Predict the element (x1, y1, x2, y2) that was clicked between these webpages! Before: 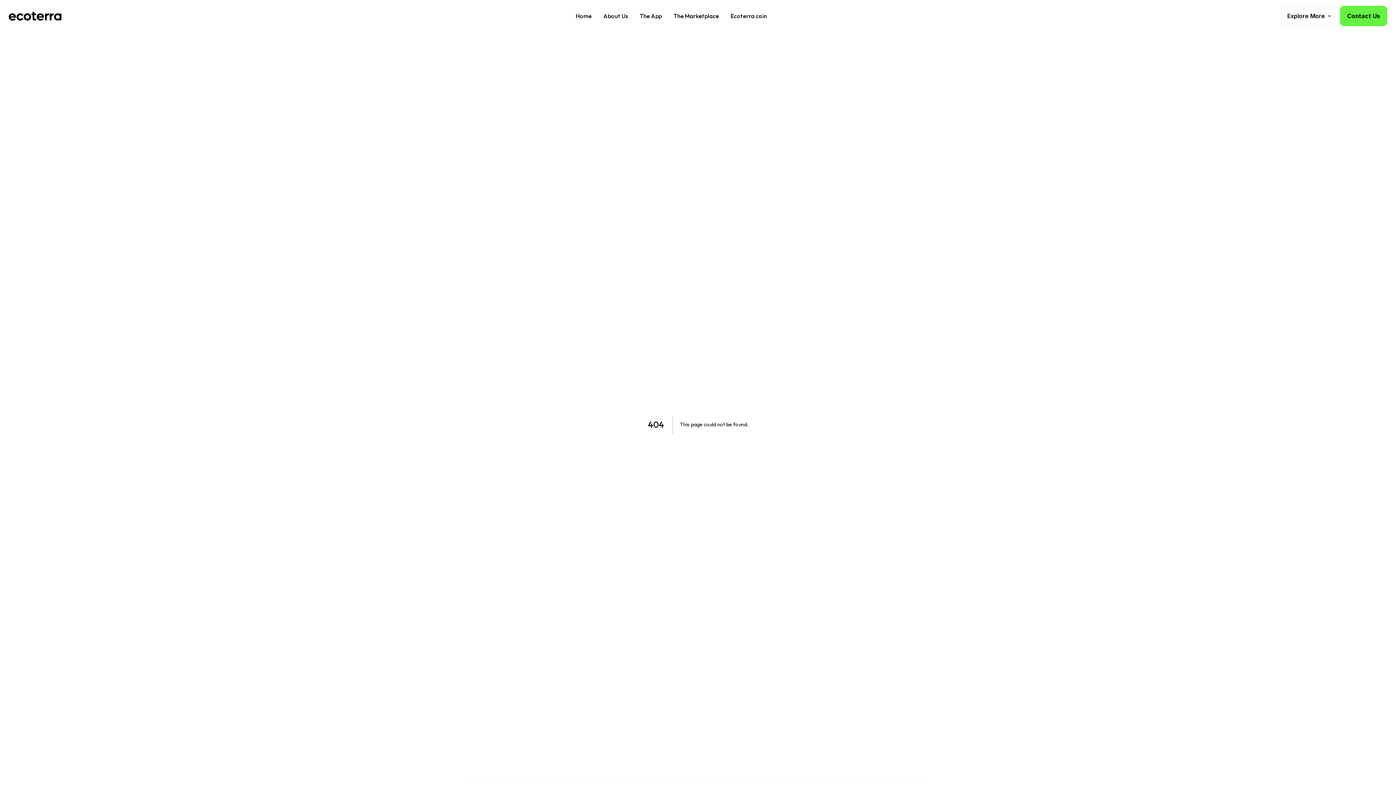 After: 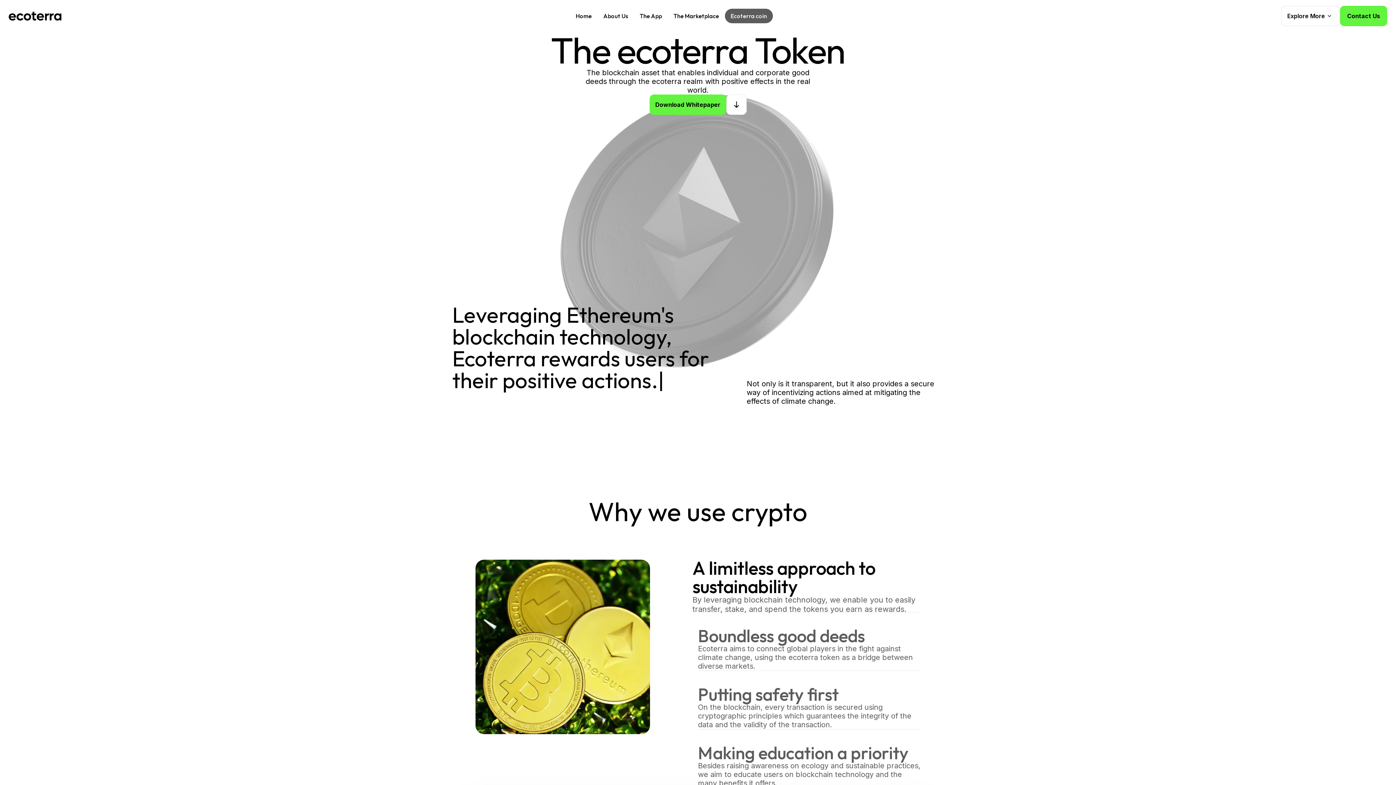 Action: bbox: (725, 8, 773, 23) label: Ecoterra coin